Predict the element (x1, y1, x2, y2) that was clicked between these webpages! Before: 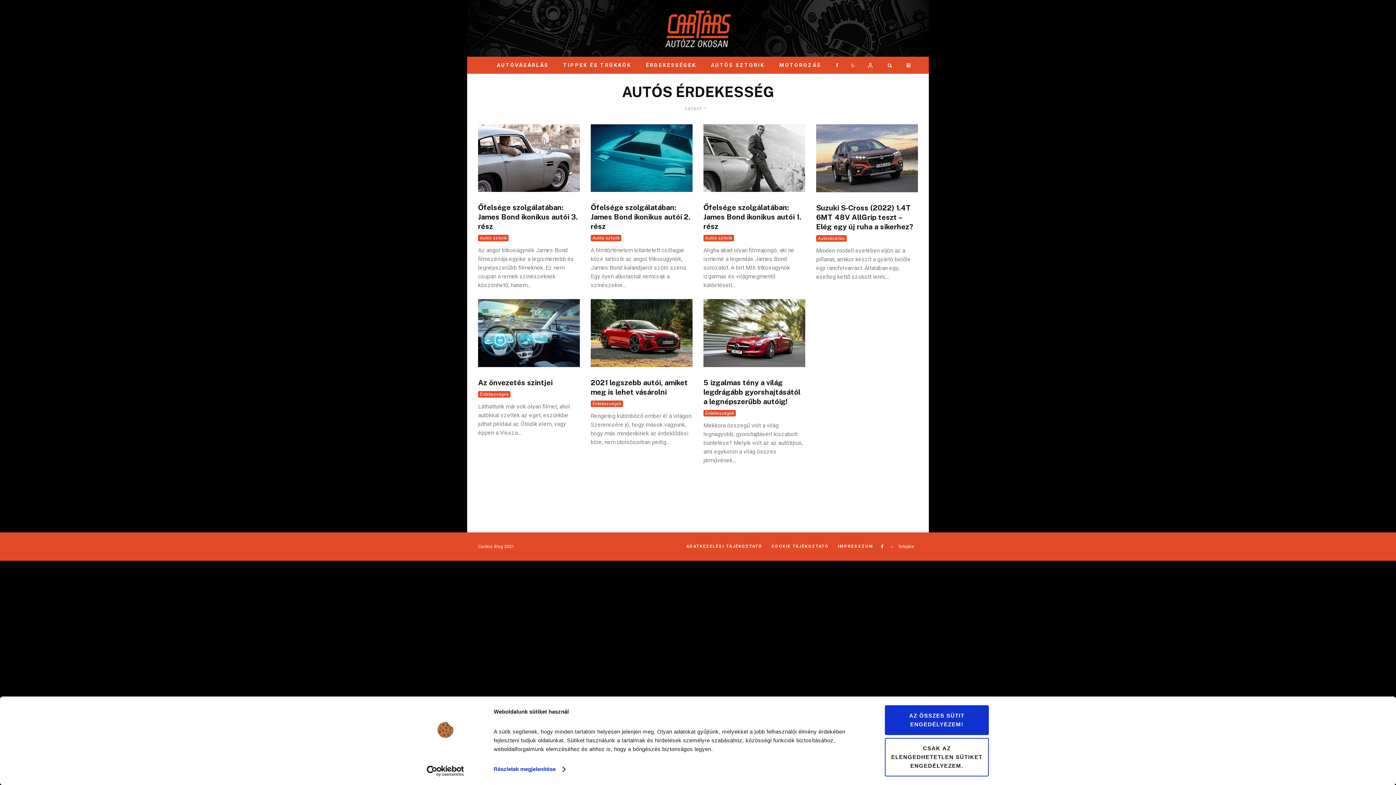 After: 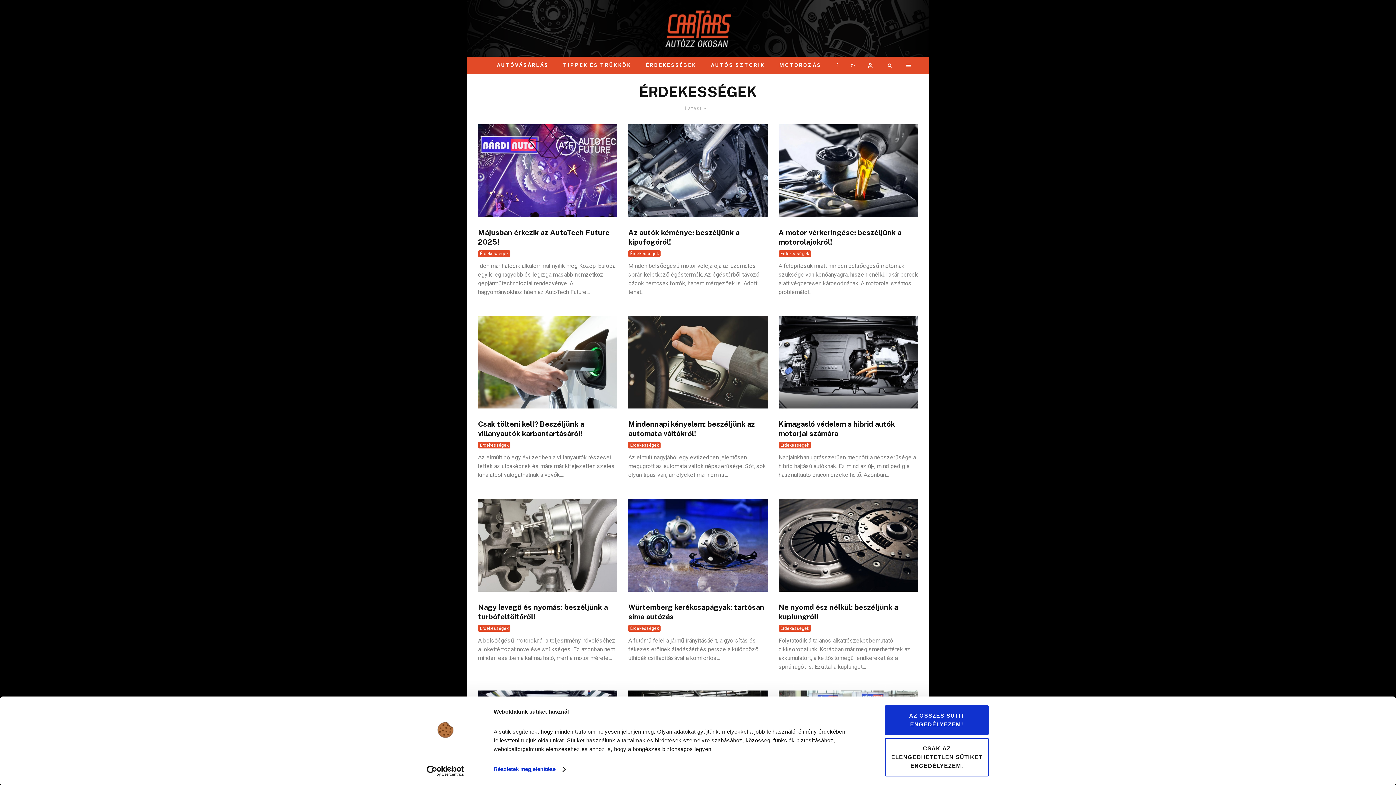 Action: bbox: (478, 391, 510, 397) label: Érdekességek